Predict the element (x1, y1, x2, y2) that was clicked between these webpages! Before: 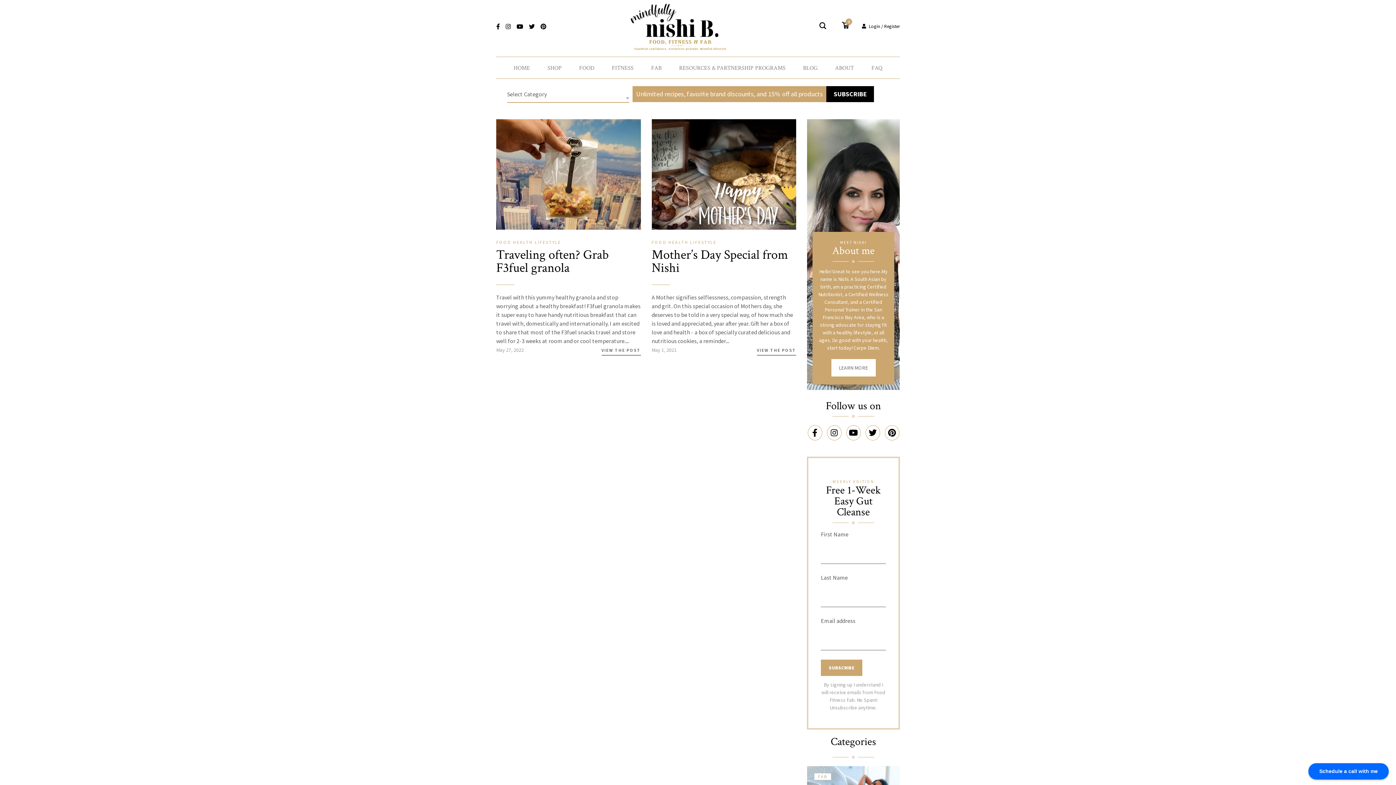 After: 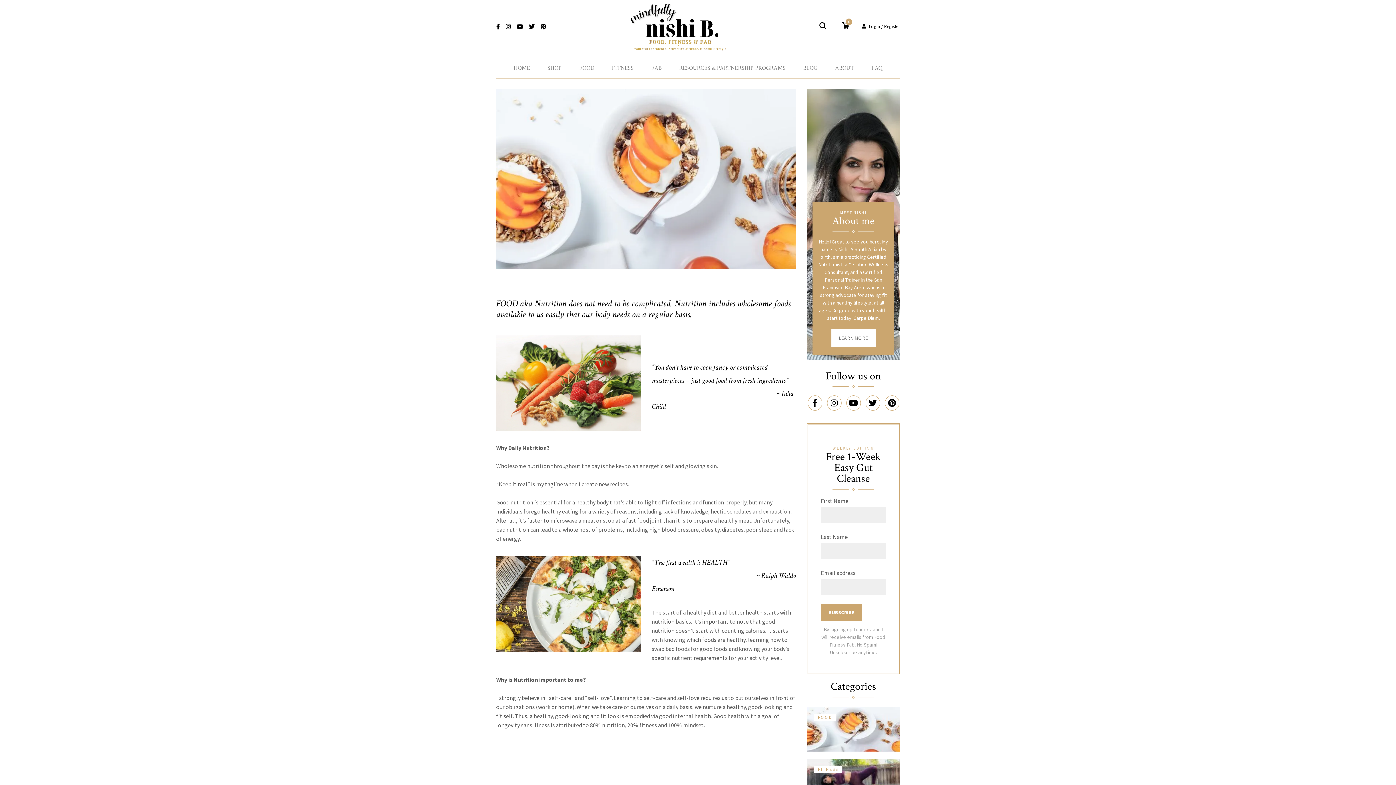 Action: bbox: (570, 57, 603, 78) label: FOOD